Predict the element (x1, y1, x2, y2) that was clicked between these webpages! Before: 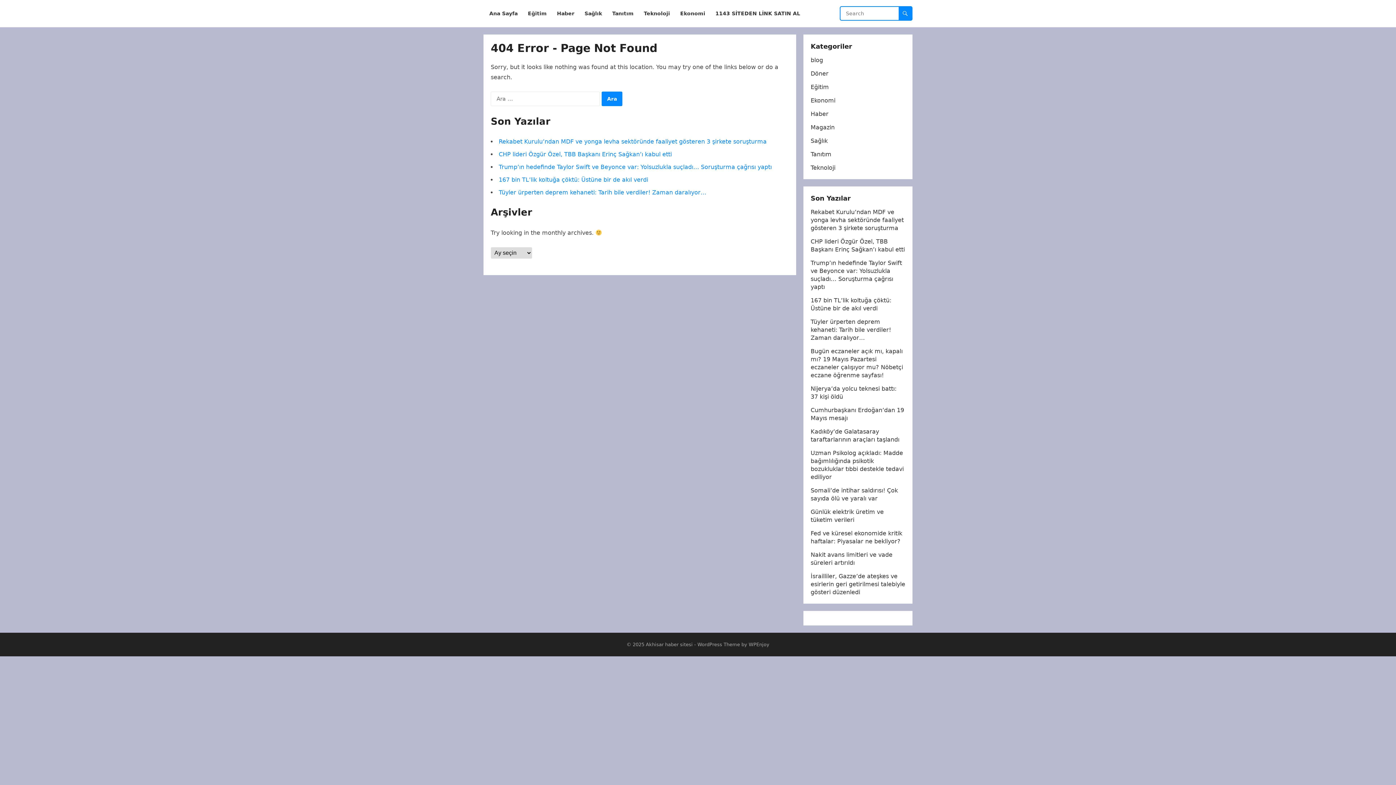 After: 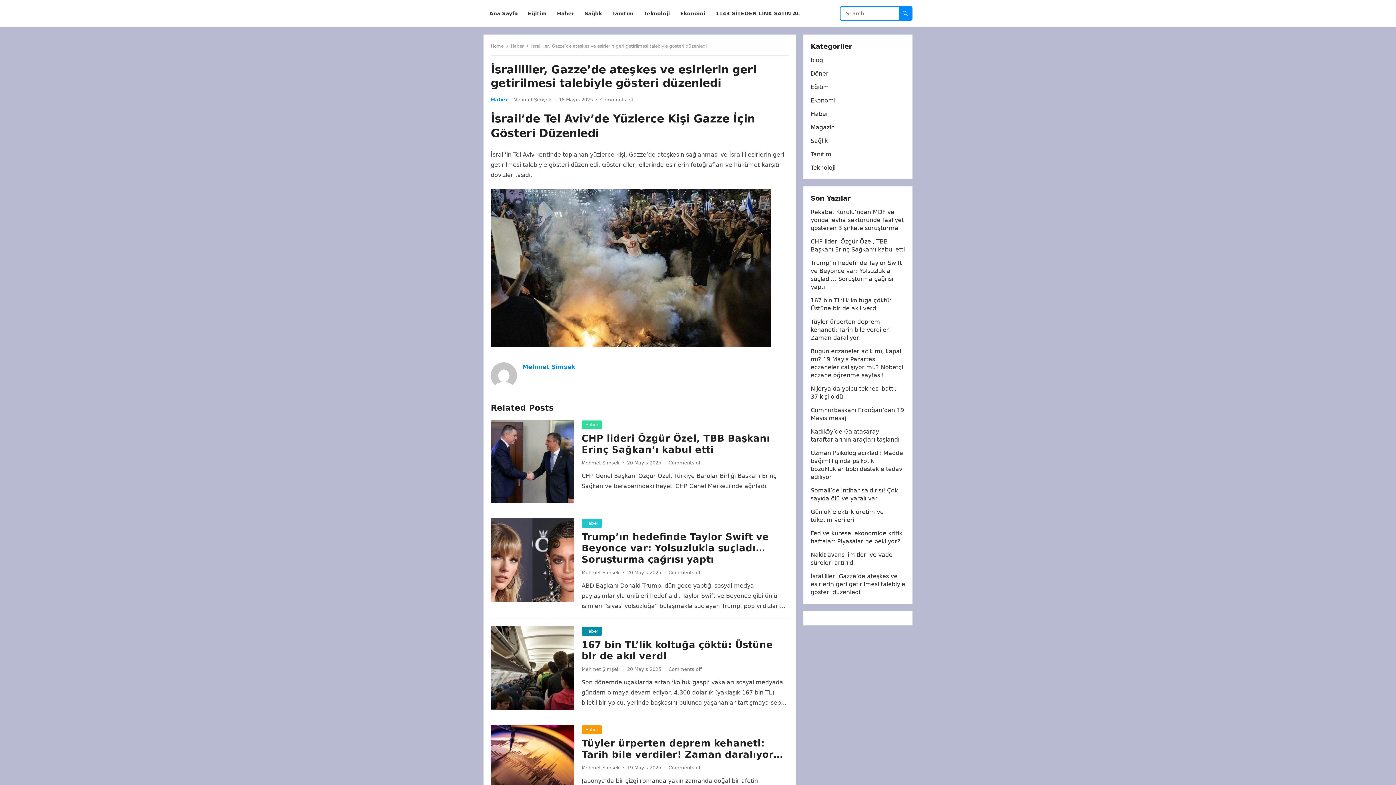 Action: bbox: (810, 573, 905, 596) label: İsrailliler, Gazze’de ateşkes ve esirlerin geri getirilmesi talebiyle gösteri düzenledi